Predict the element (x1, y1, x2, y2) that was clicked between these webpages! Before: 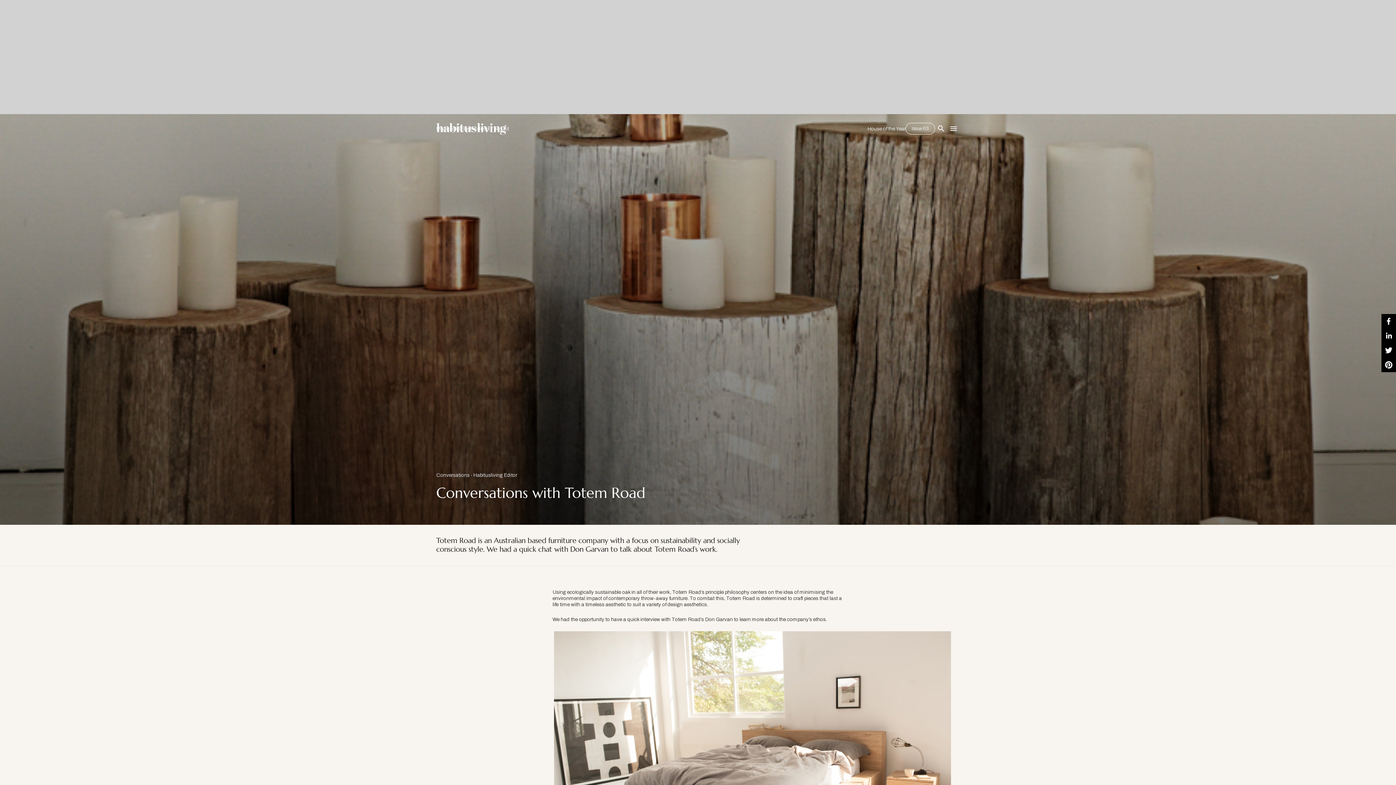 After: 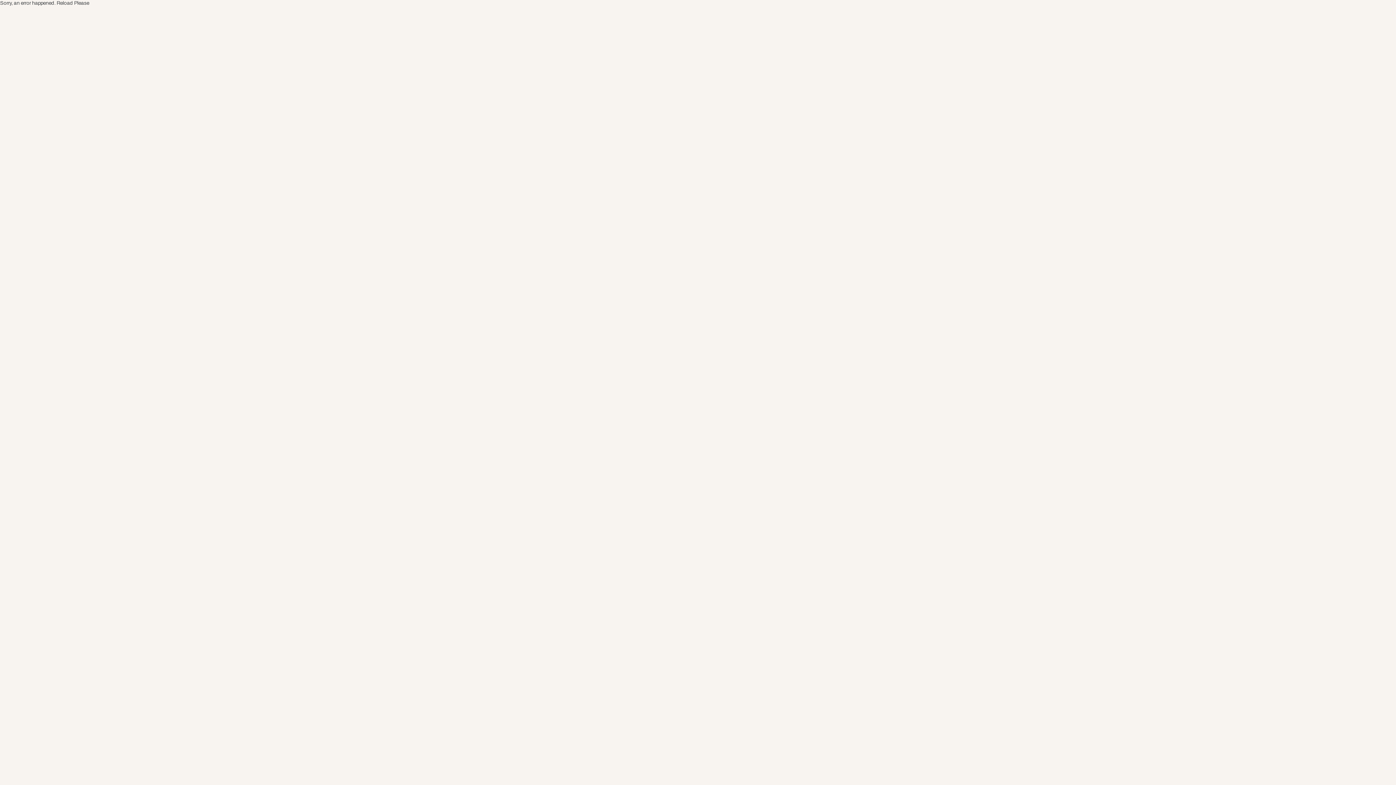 Action: label: Habitusliving Editor bbox: (473, 472, 517, 478)